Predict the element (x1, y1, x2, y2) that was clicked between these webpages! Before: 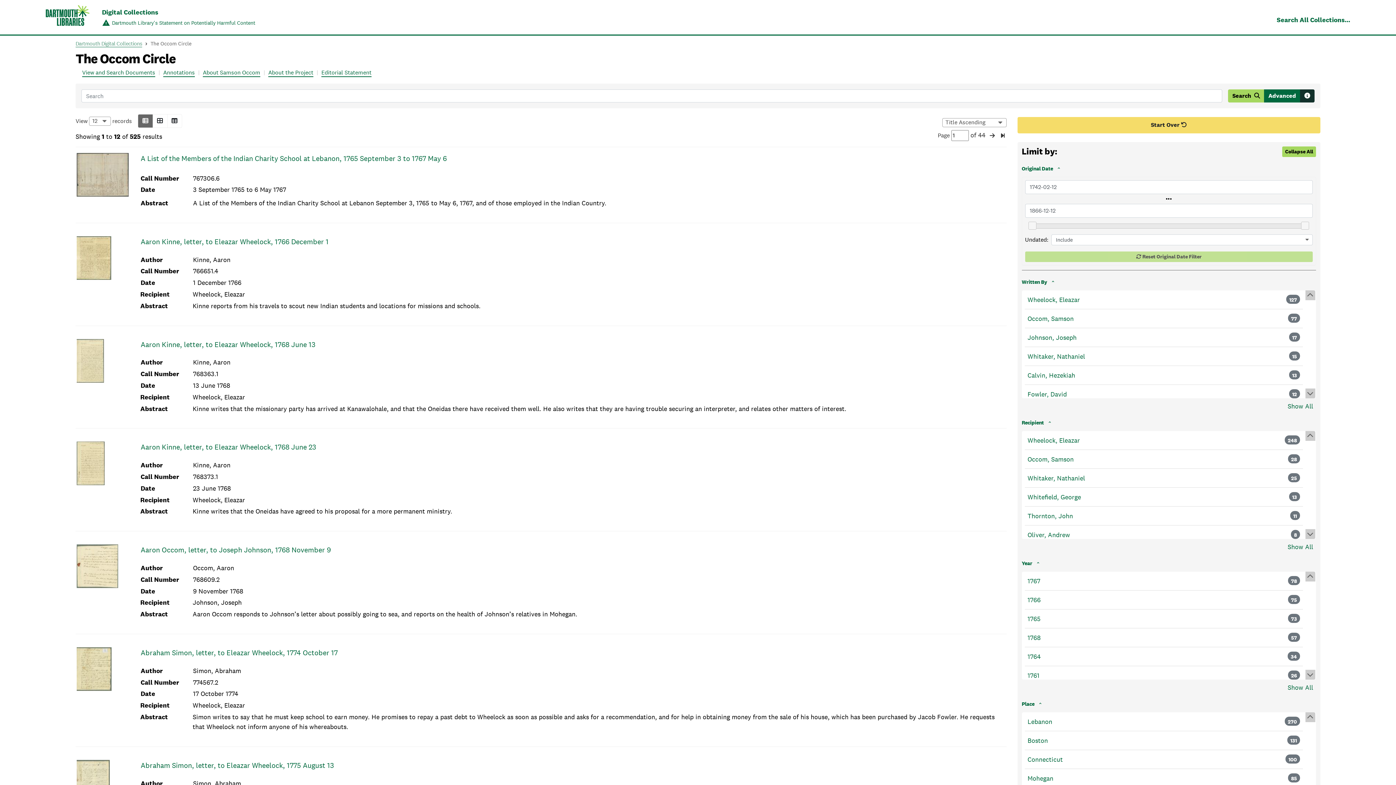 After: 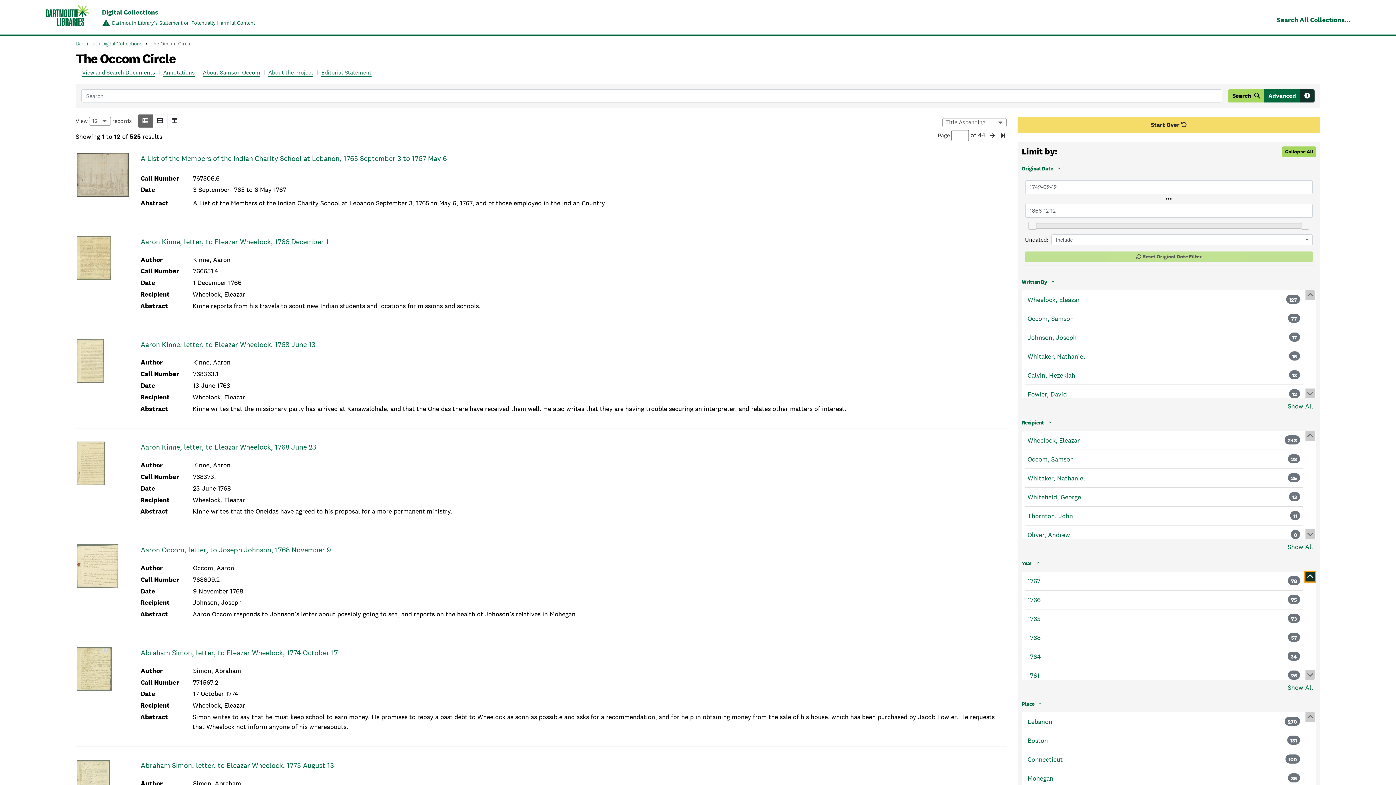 Action: bbox: (1305, 572, 1315, 581)